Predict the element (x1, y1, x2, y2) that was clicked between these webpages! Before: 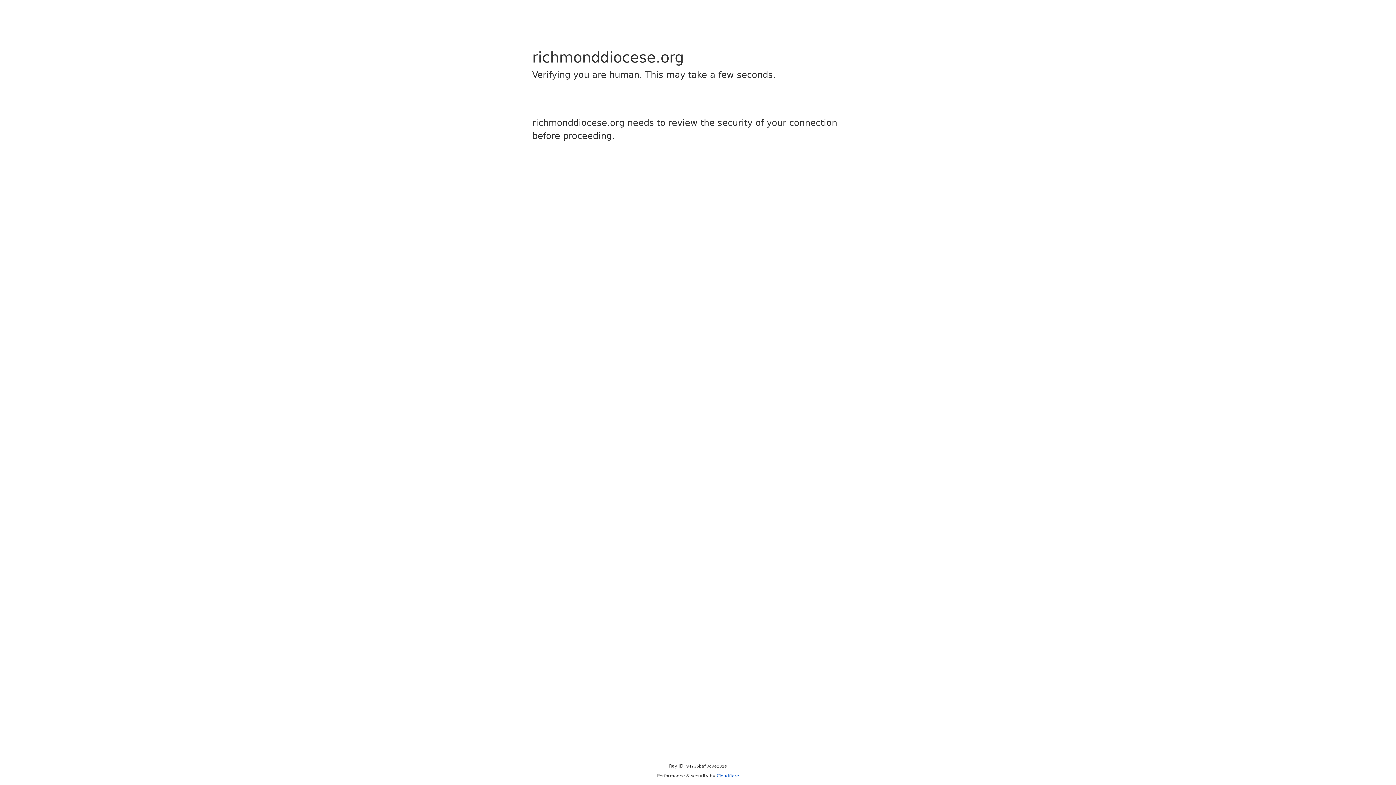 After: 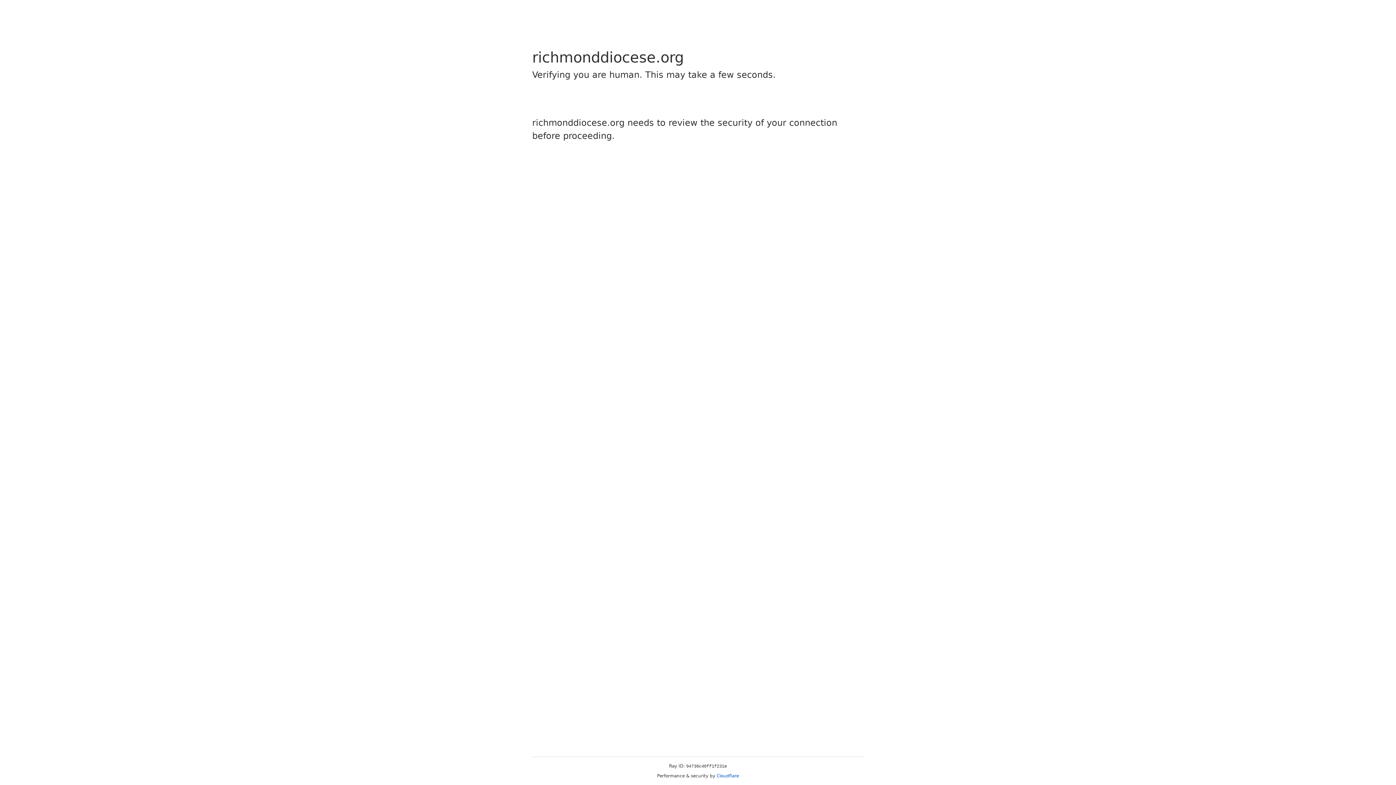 Action: bbox: (716, 773, 739, 778) label: Cloudflare